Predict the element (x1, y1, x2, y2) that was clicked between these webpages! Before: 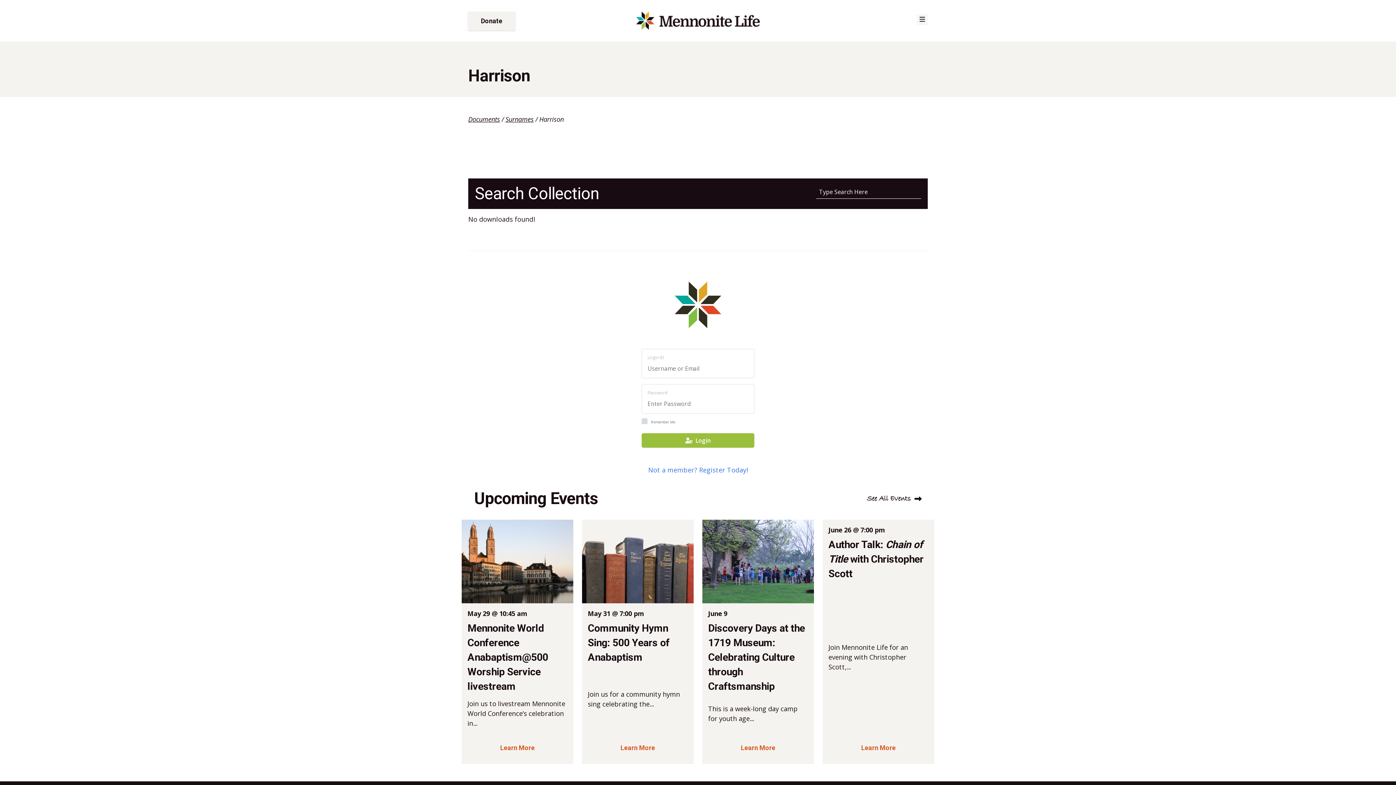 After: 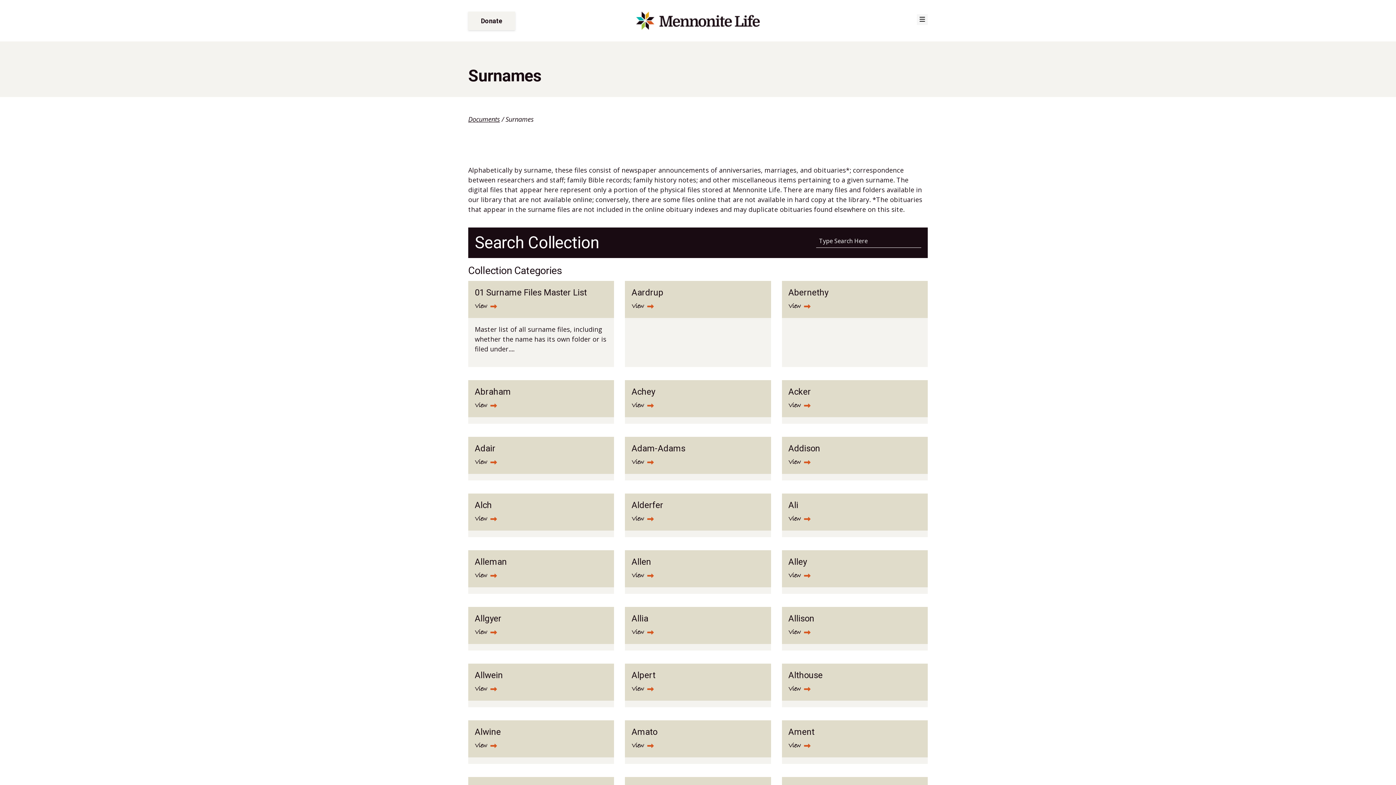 Action: label: Surnames bbox: (505, 114, 533, 123)